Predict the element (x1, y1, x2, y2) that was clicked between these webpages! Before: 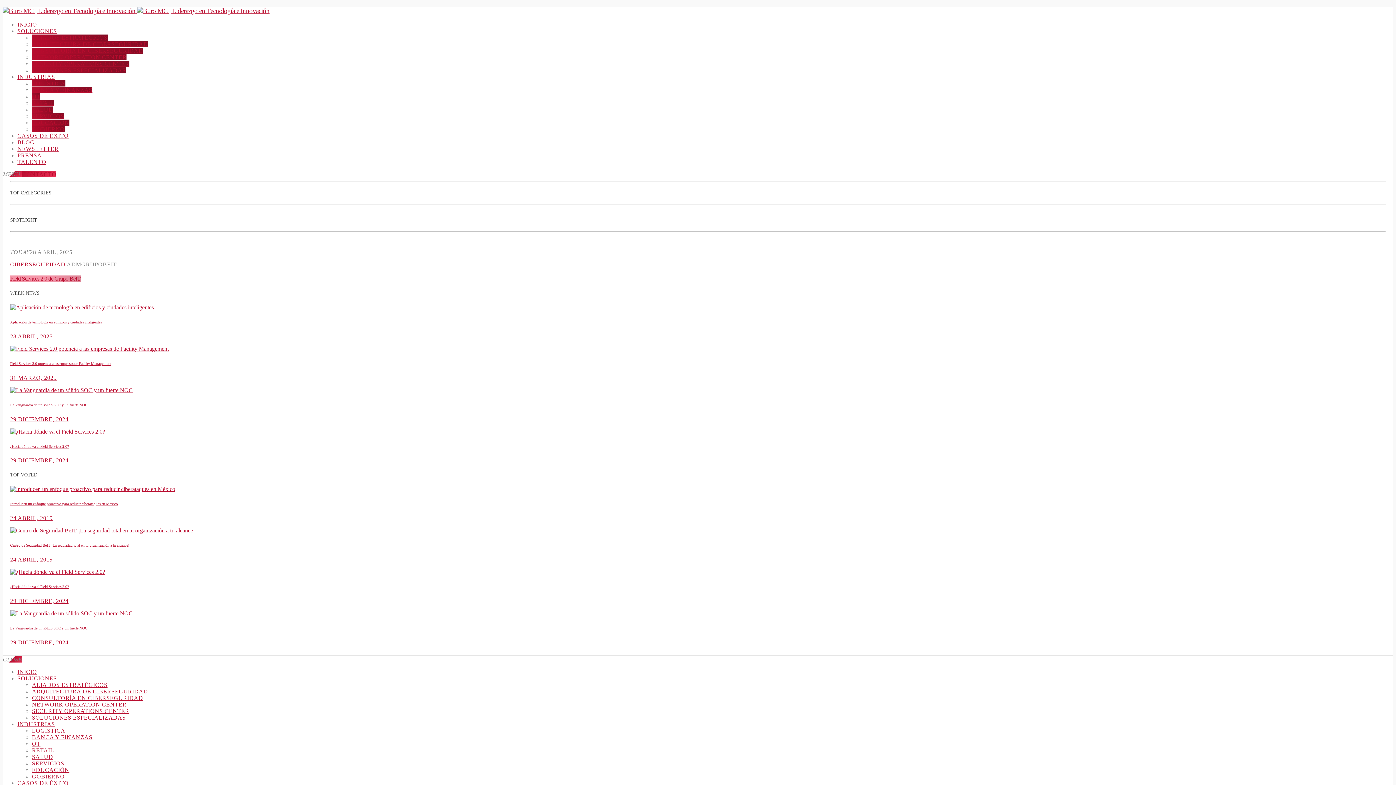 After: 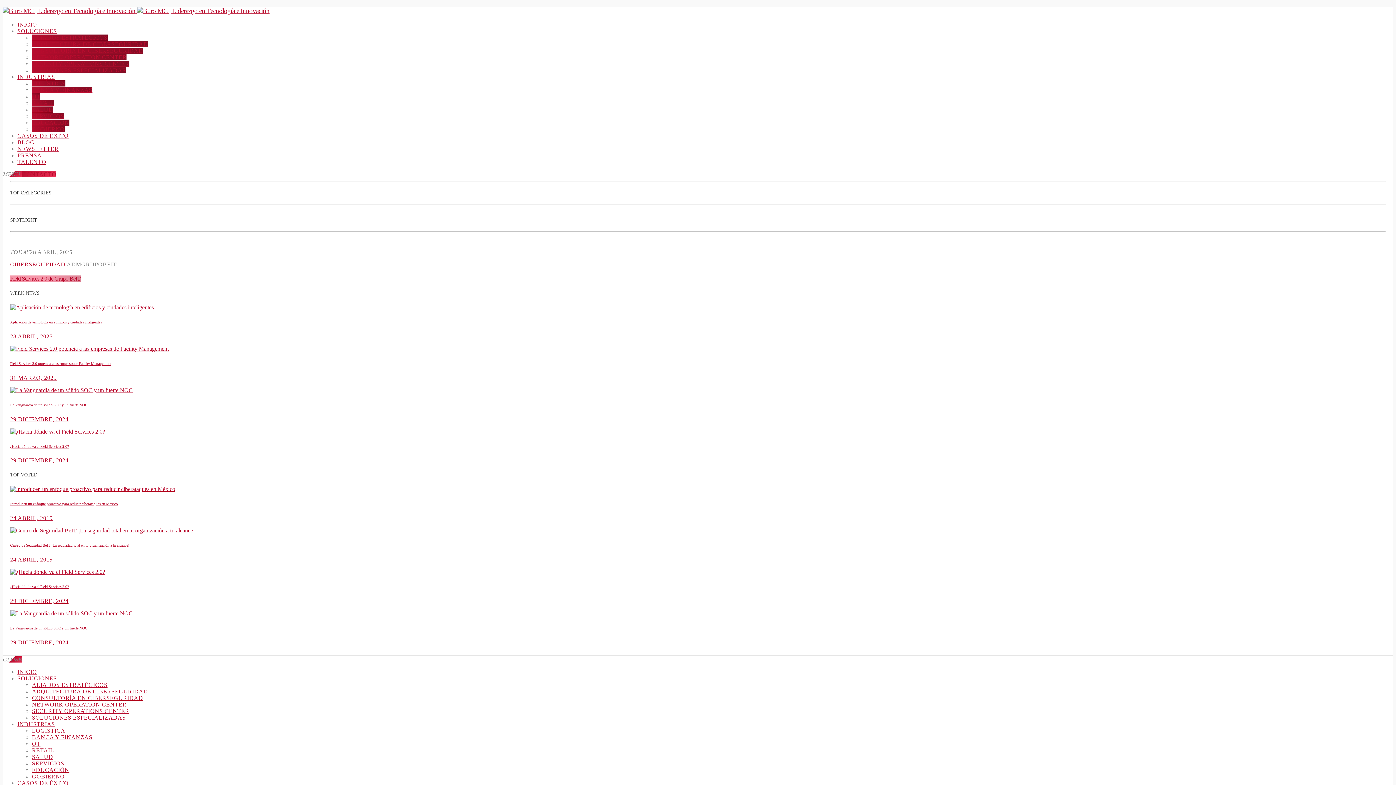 Action: bbox: (10, 584, 68, 588) label: ¿Hacia dónde va el Field Services 2.0?